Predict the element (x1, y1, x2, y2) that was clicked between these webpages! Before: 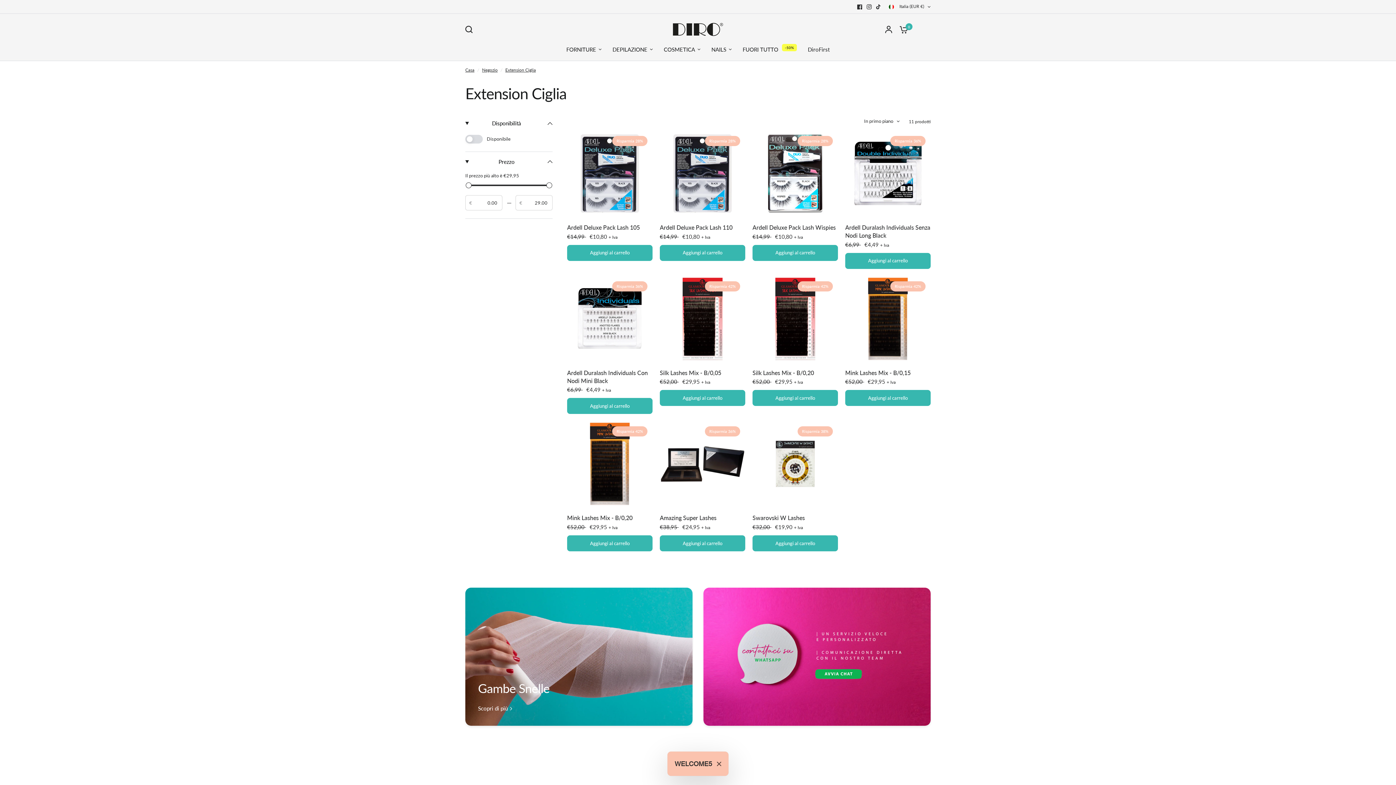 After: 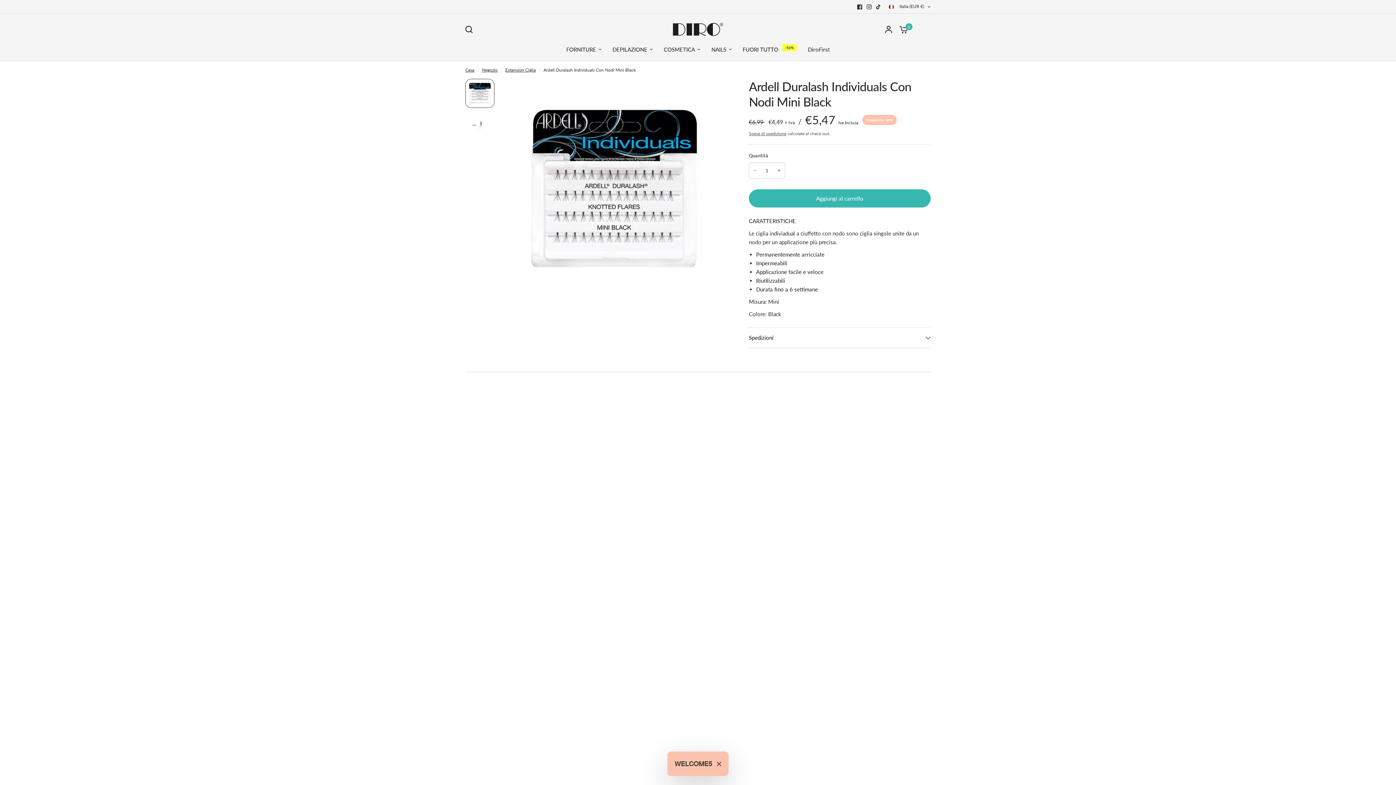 Action: bbox: (567, 276, 652, 361)